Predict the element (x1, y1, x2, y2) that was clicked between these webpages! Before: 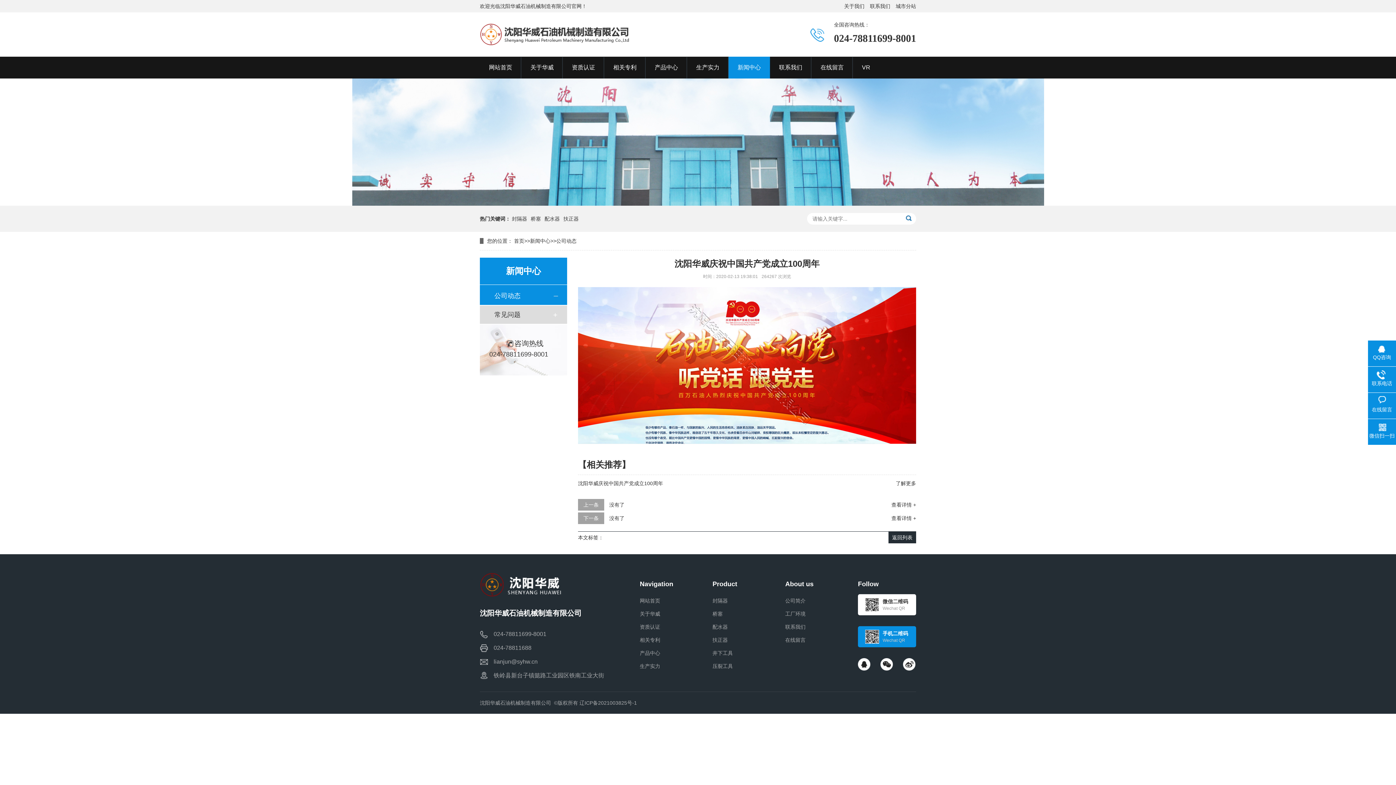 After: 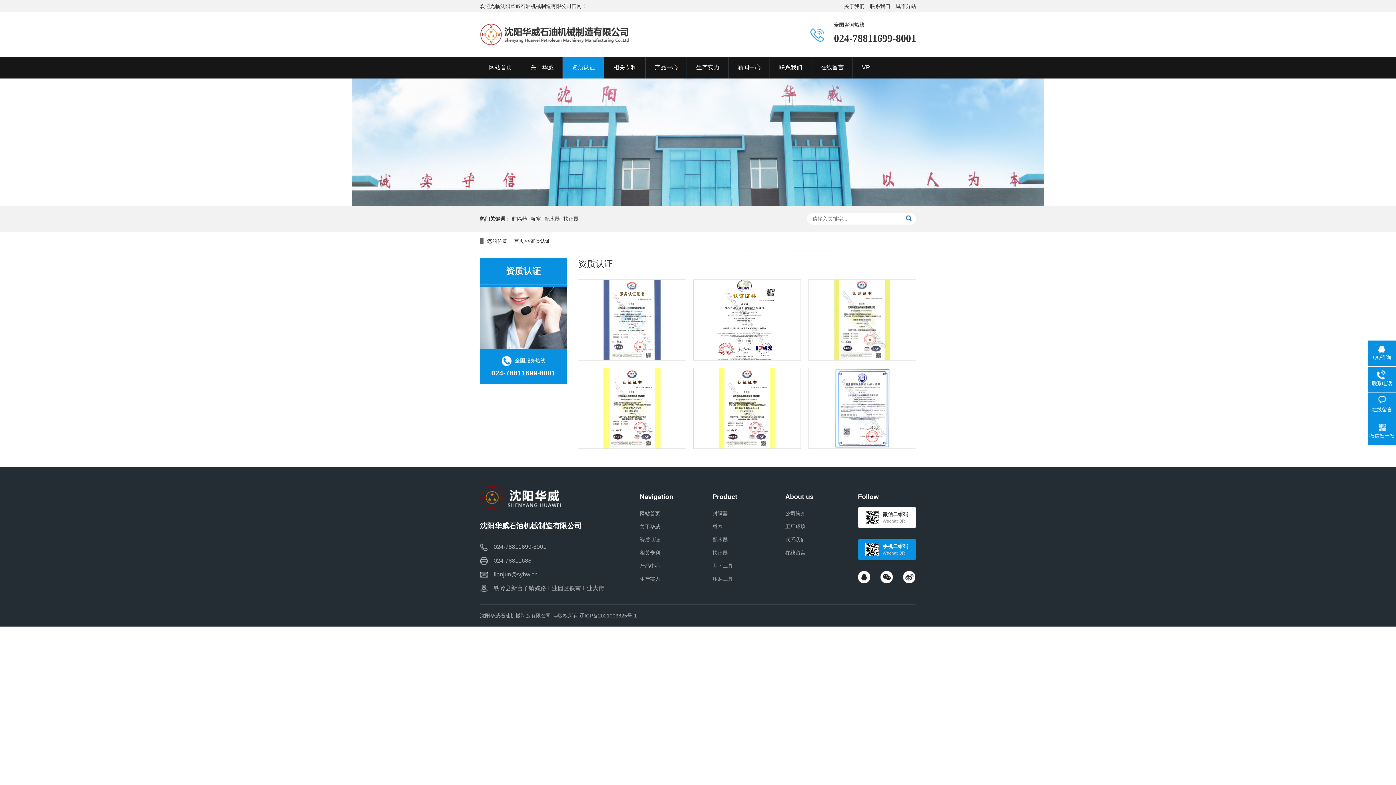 Action: bbox: (640, 624, 660, 630) label: 资质认证